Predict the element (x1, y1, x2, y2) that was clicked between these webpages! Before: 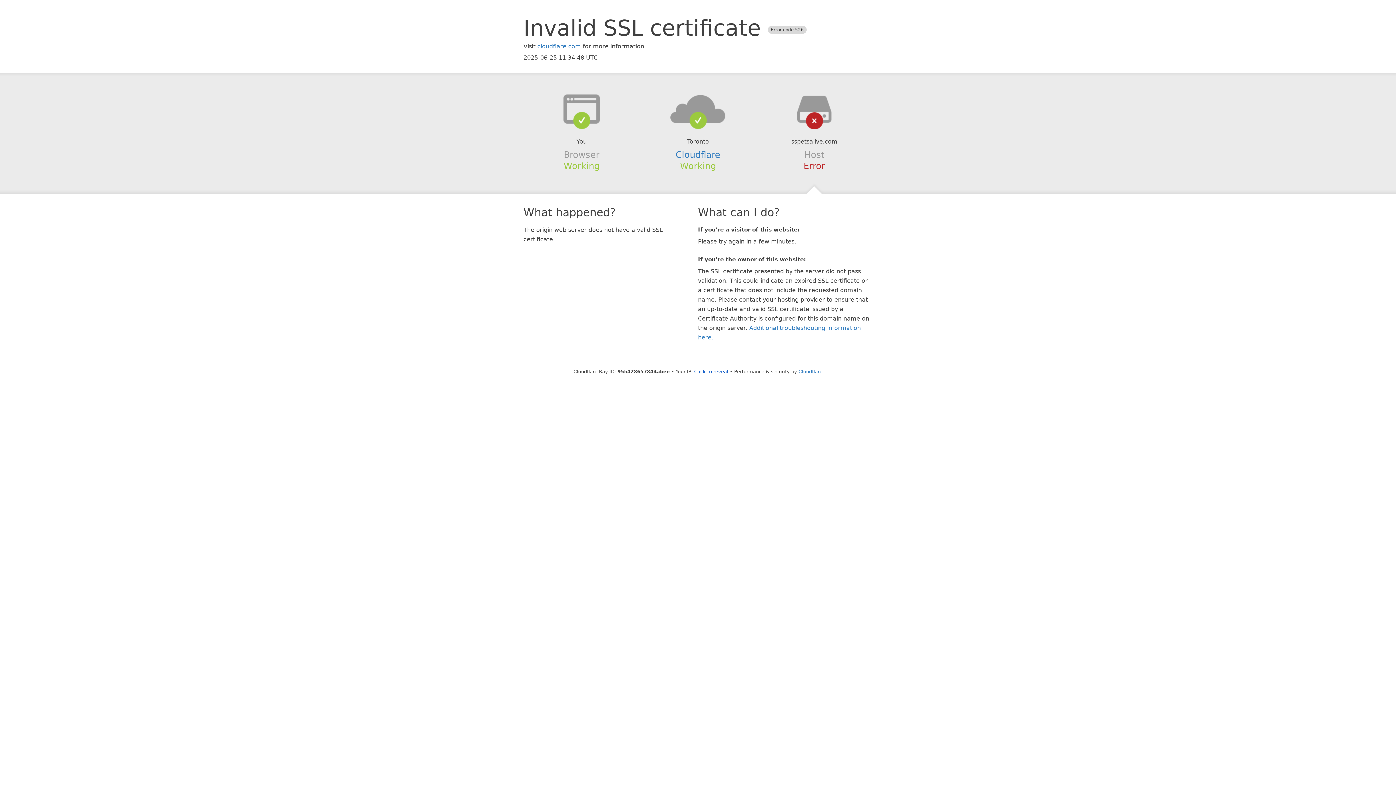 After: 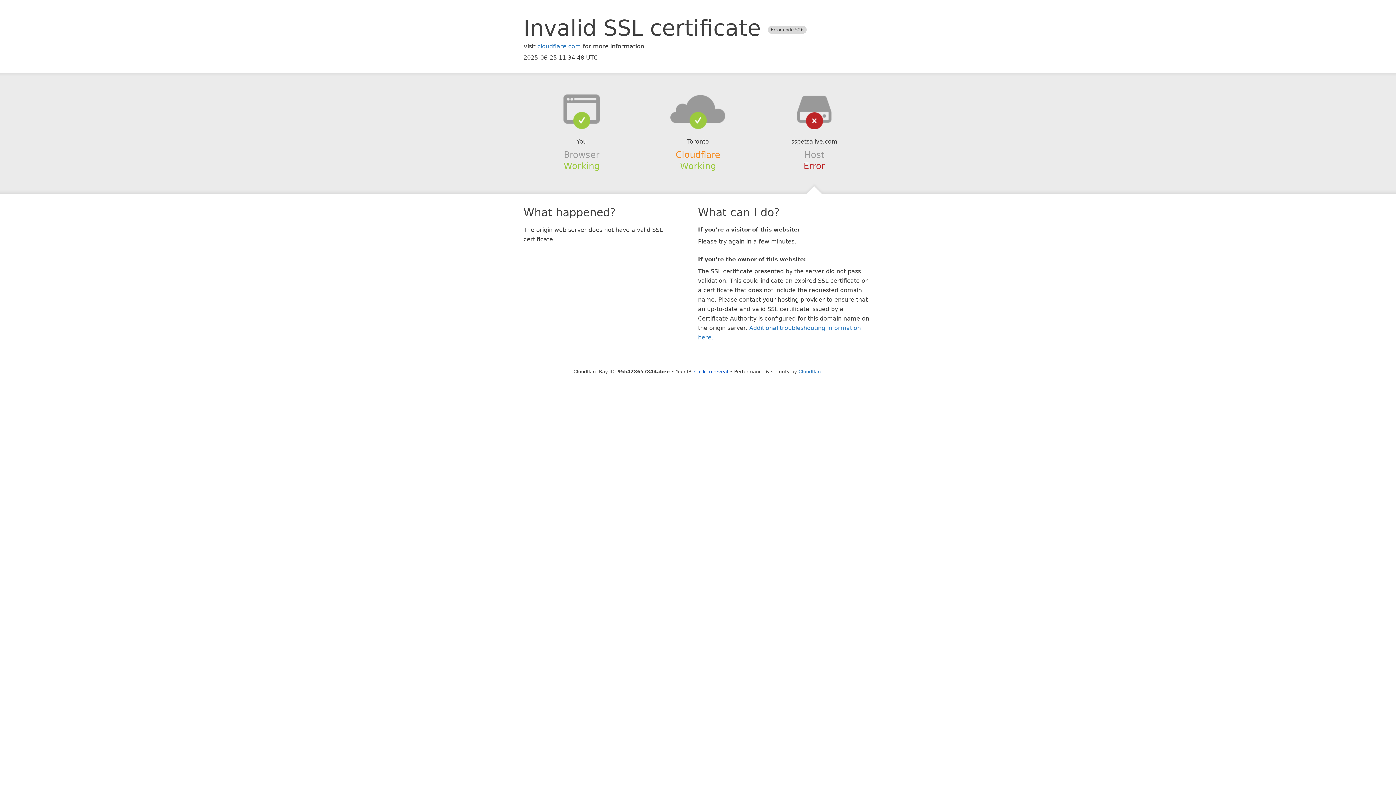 Action: label: Cloudflare bbox: (675, 149, 720, 159)